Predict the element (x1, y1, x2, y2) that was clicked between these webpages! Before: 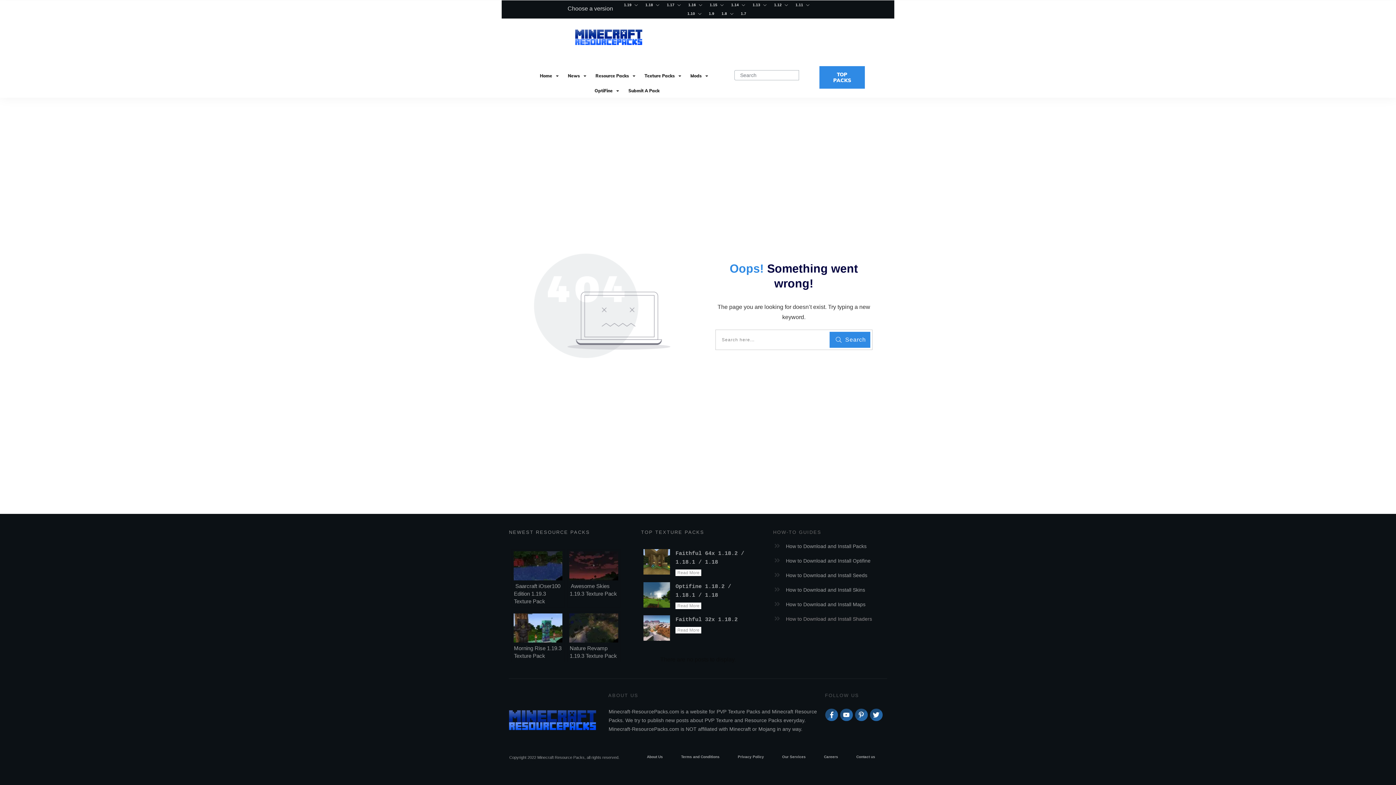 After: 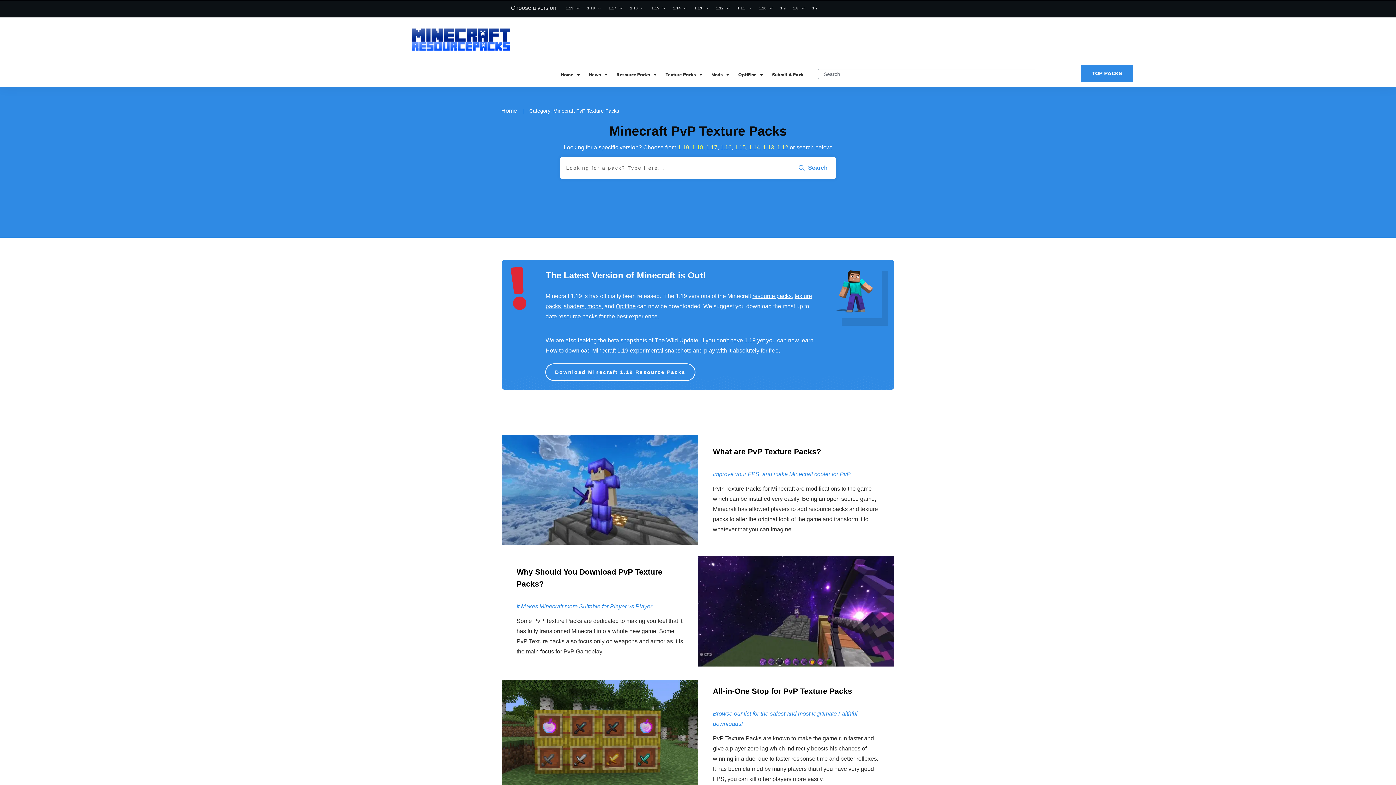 Action: bbox: (641, 529, 704, 535) label: TOP TEXTURE PACKS